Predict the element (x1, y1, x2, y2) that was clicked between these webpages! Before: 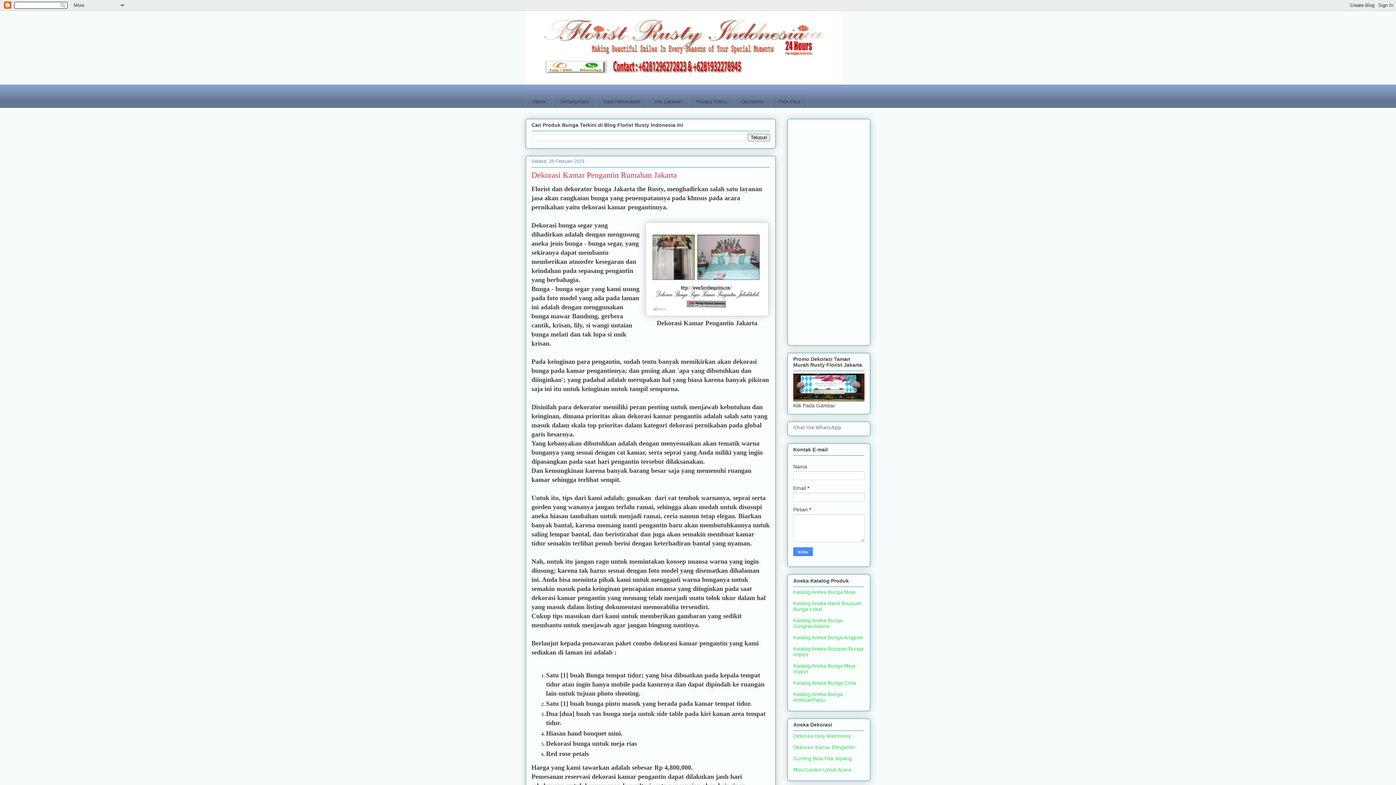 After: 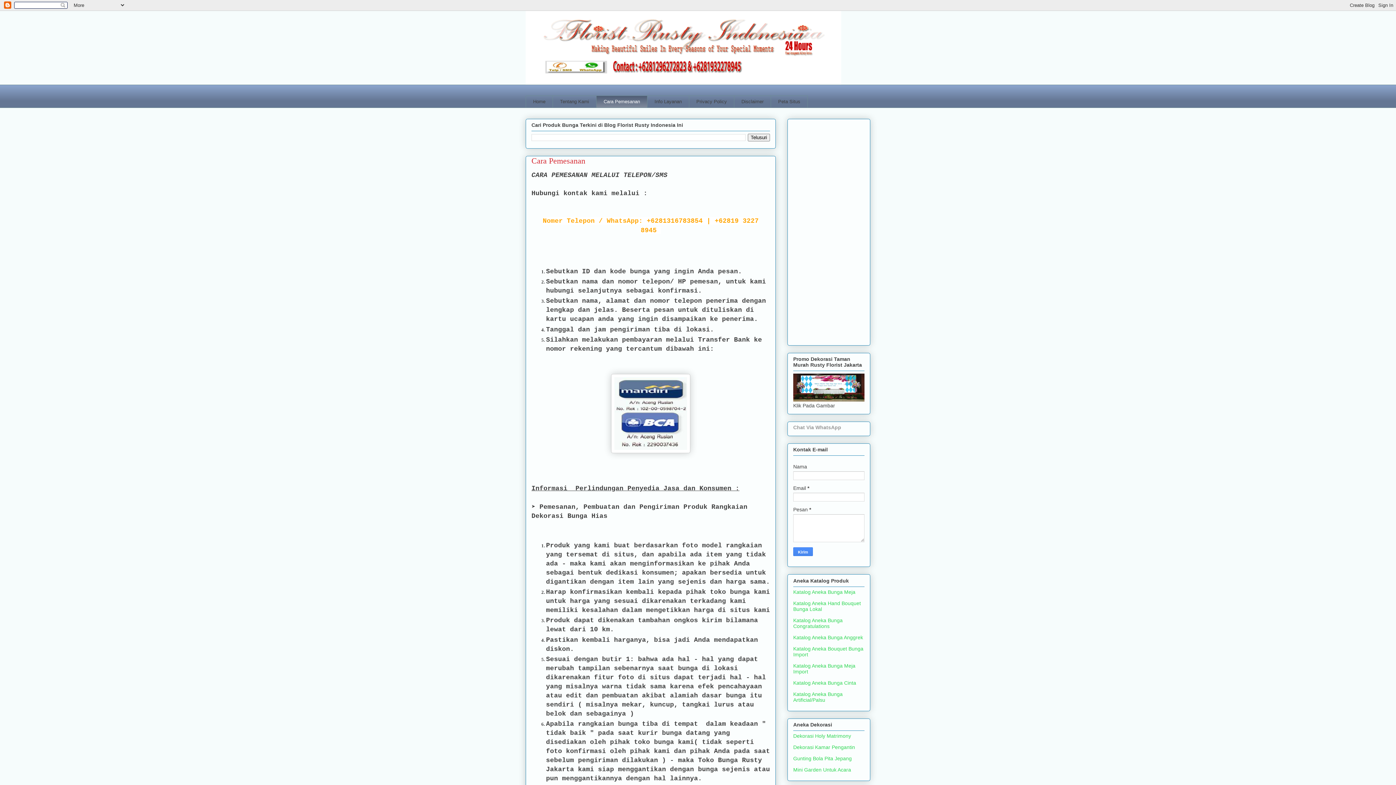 Action: label: Cara Pemesanan bbox: (596, 95, 647, 107)